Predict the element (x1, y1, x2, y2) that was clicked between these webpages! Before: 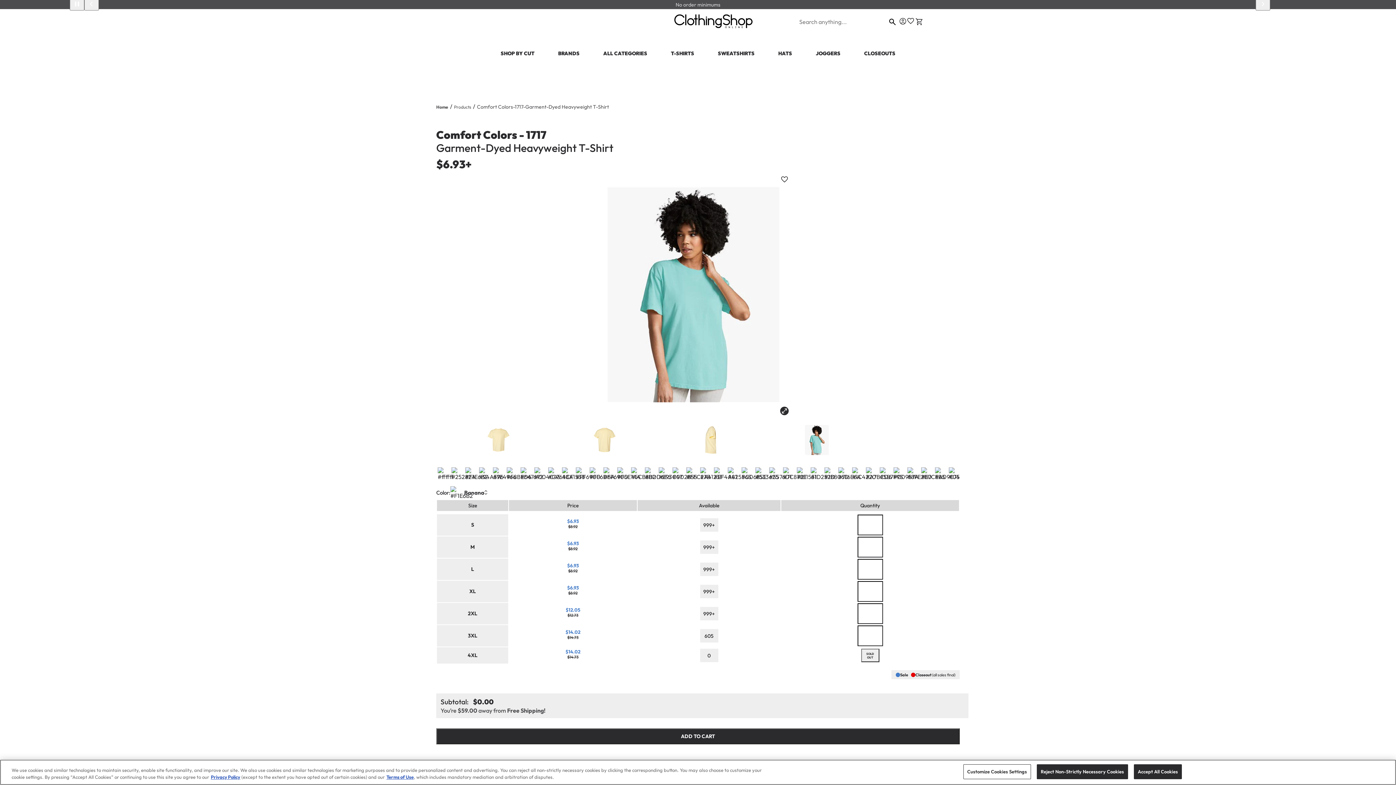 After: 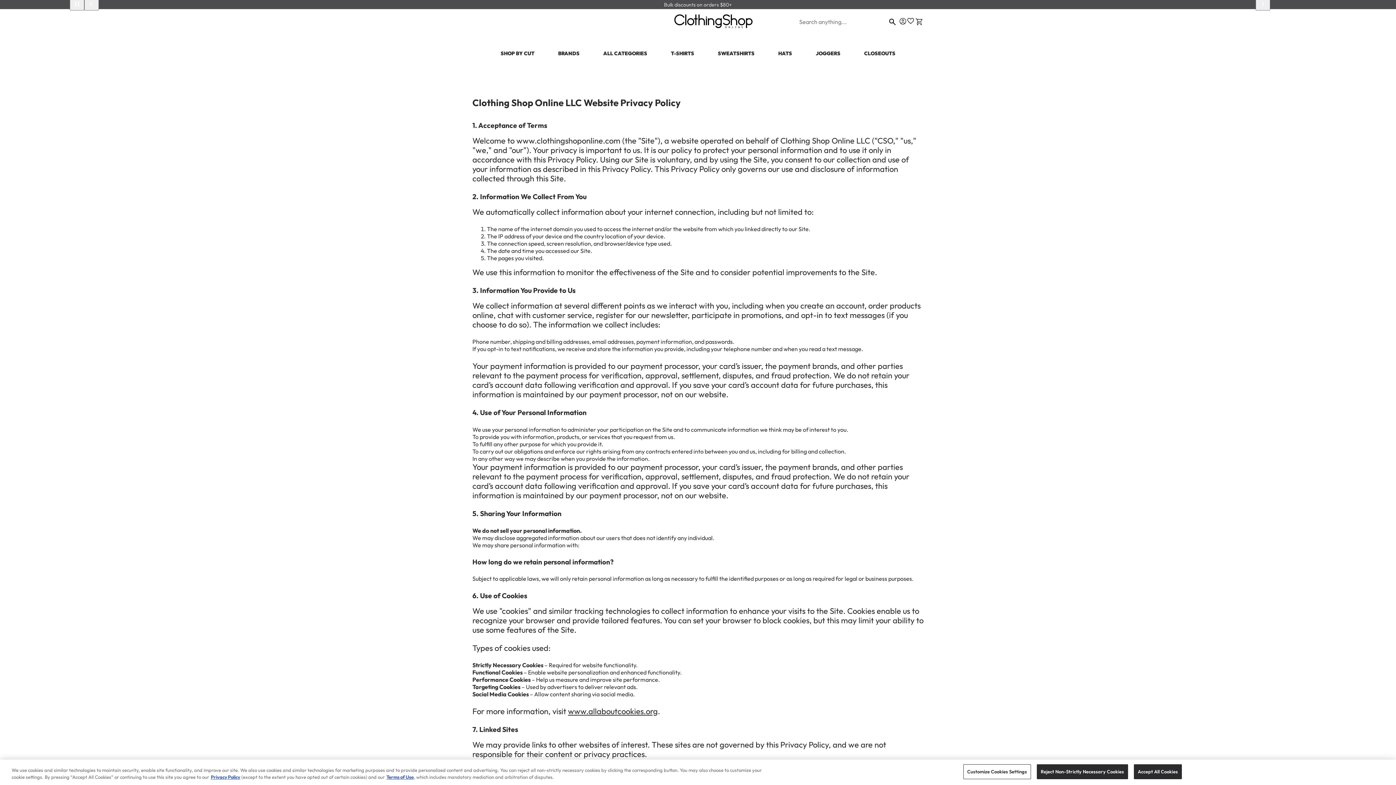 Action: label: Privacy Policy bbox: (537, 645, 570, 652)